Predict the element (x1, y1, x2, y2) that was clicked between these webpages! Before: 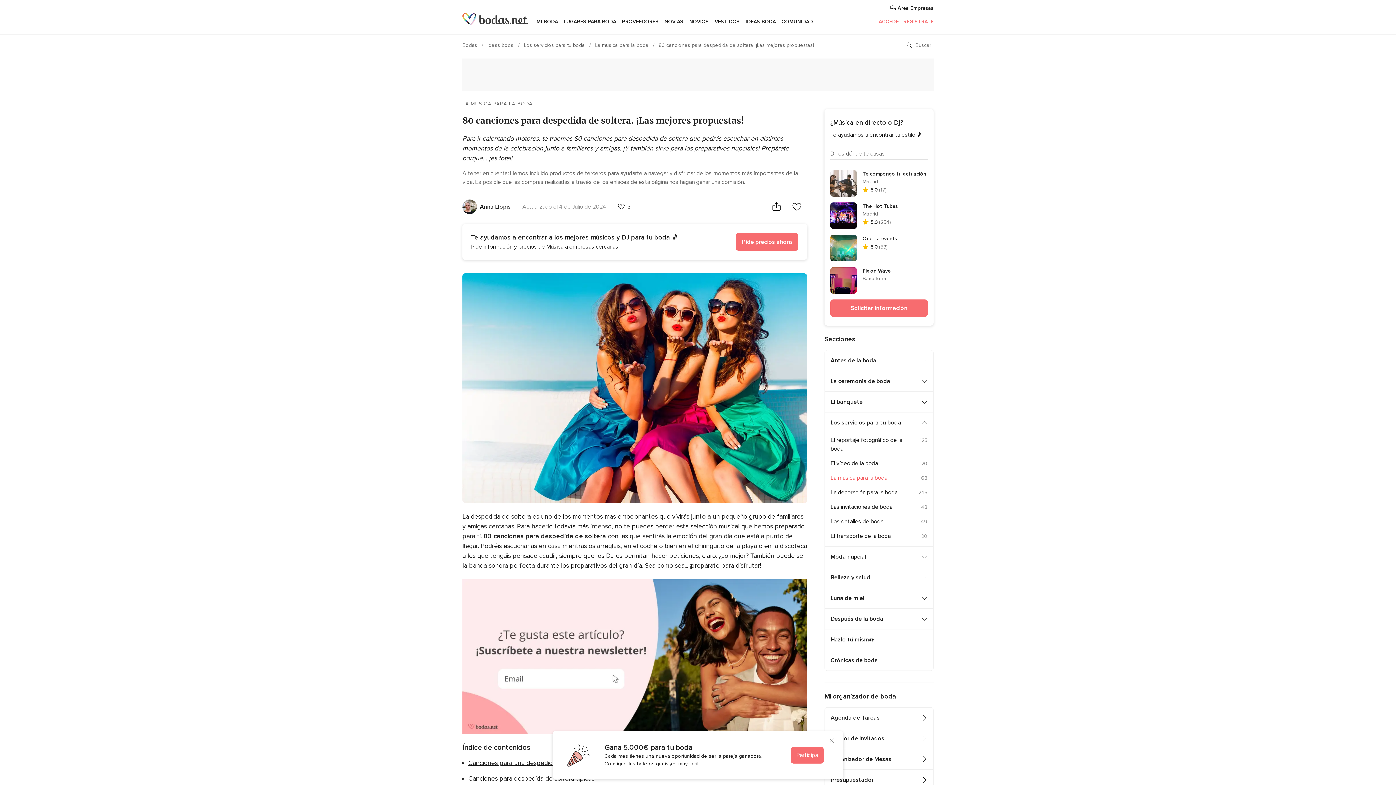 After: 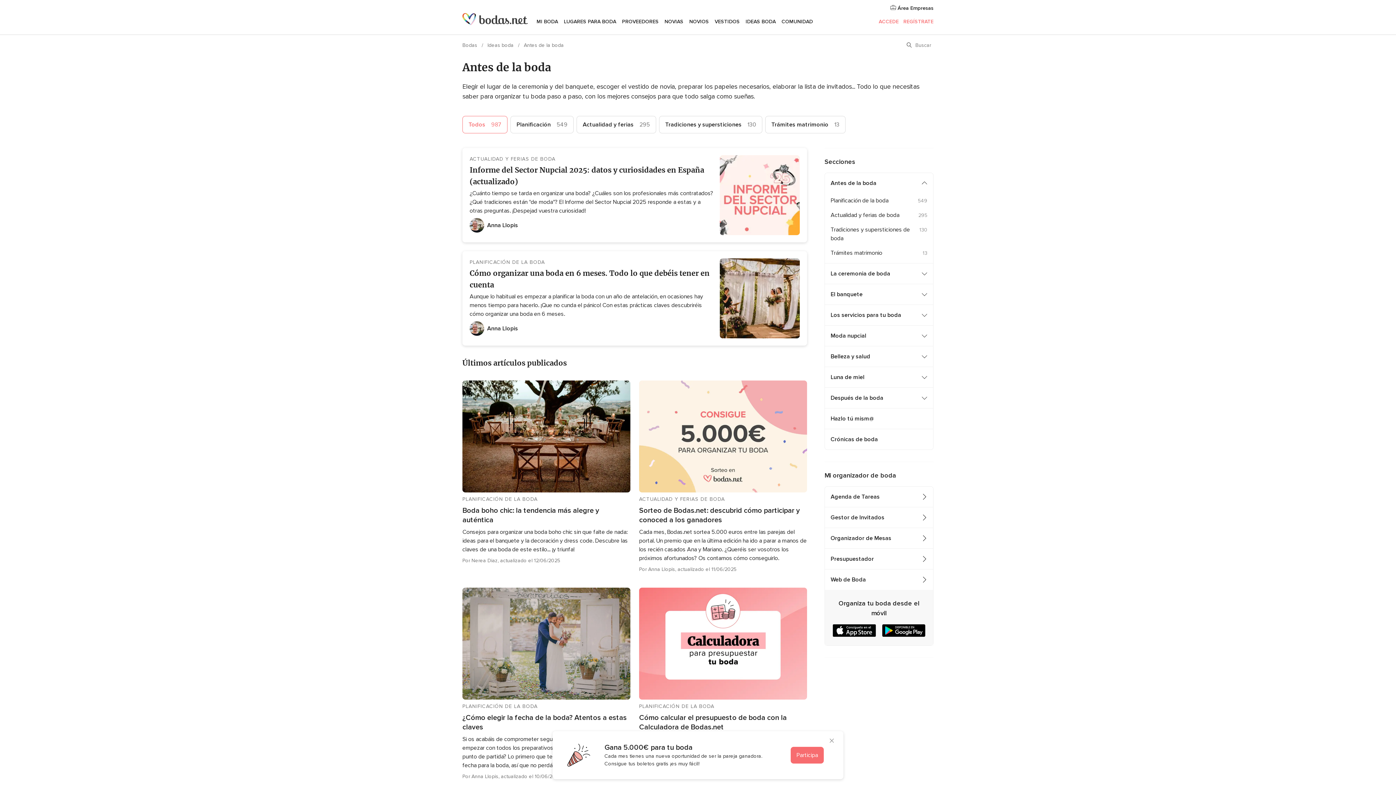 Action: bbox: (825, 350, 921, 371) label: Antes de la boda